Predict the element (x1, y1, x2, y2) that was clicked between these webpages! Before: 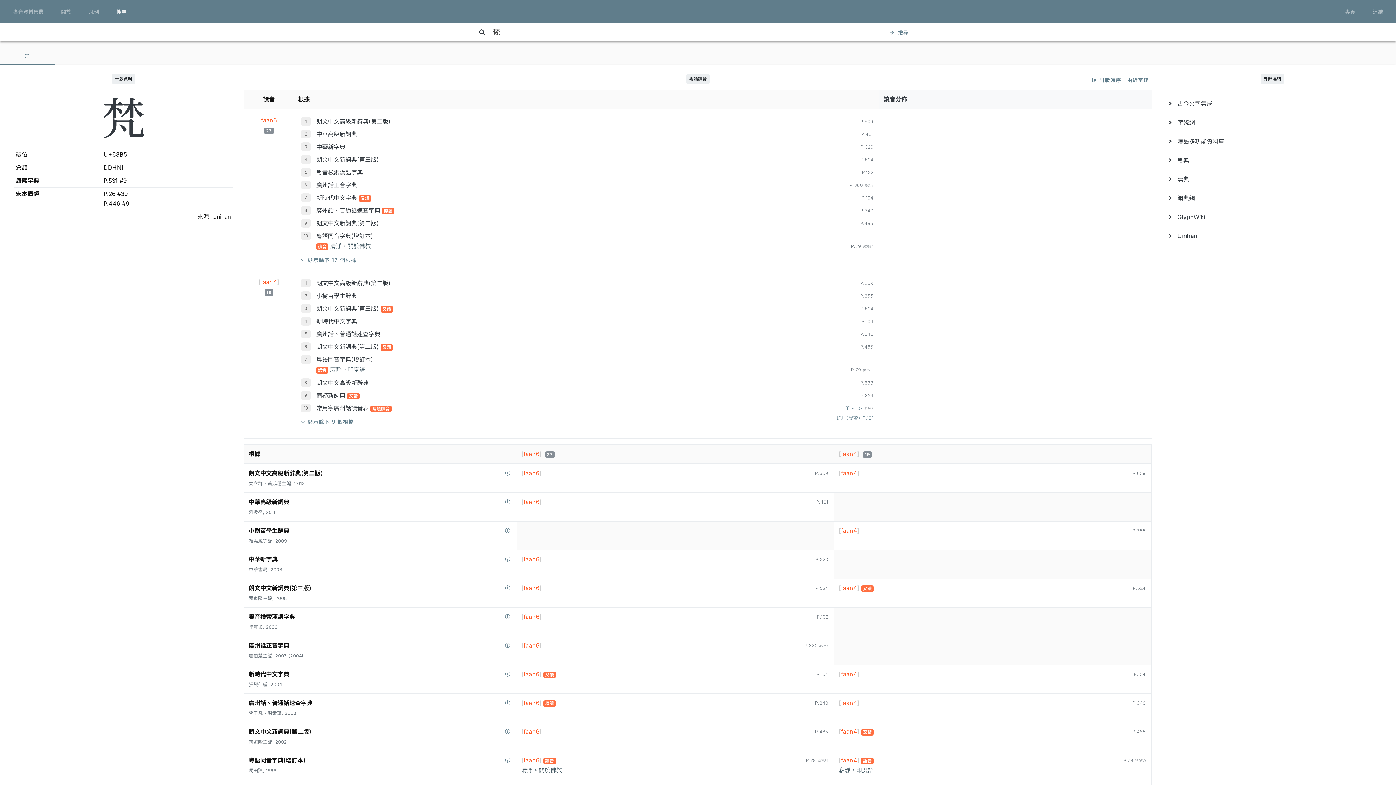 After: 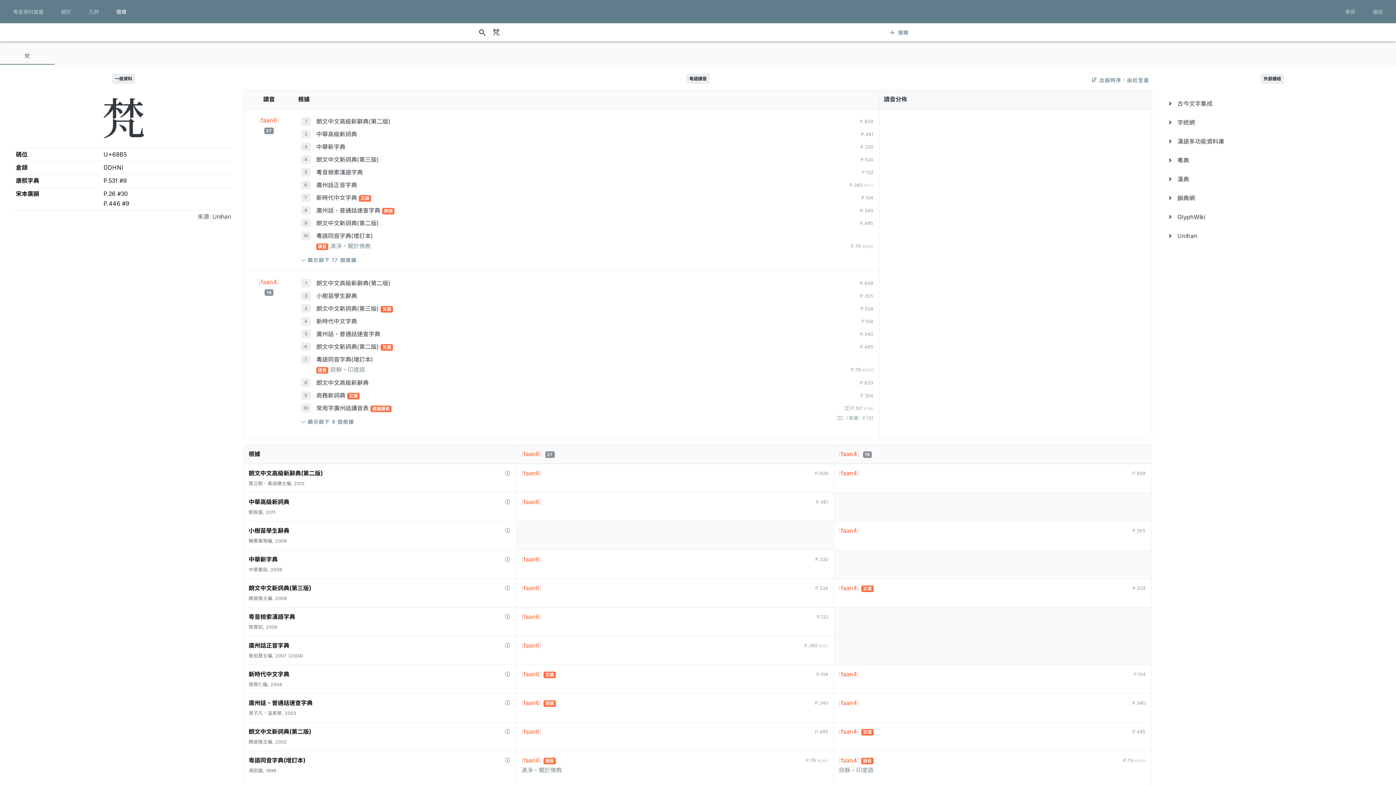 Action: label: 朗文中文新詞典(第二版)  bbox: (316, 343, 380, 350)